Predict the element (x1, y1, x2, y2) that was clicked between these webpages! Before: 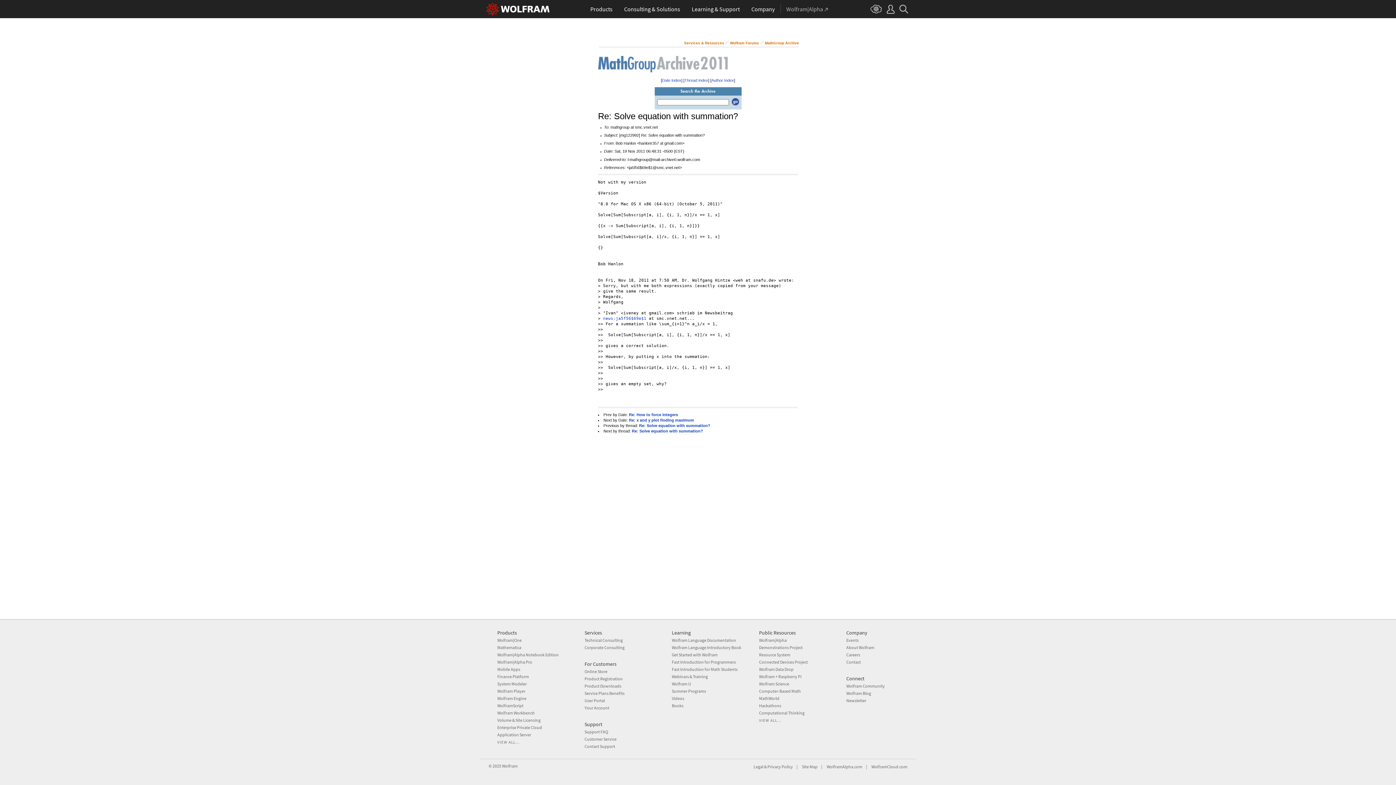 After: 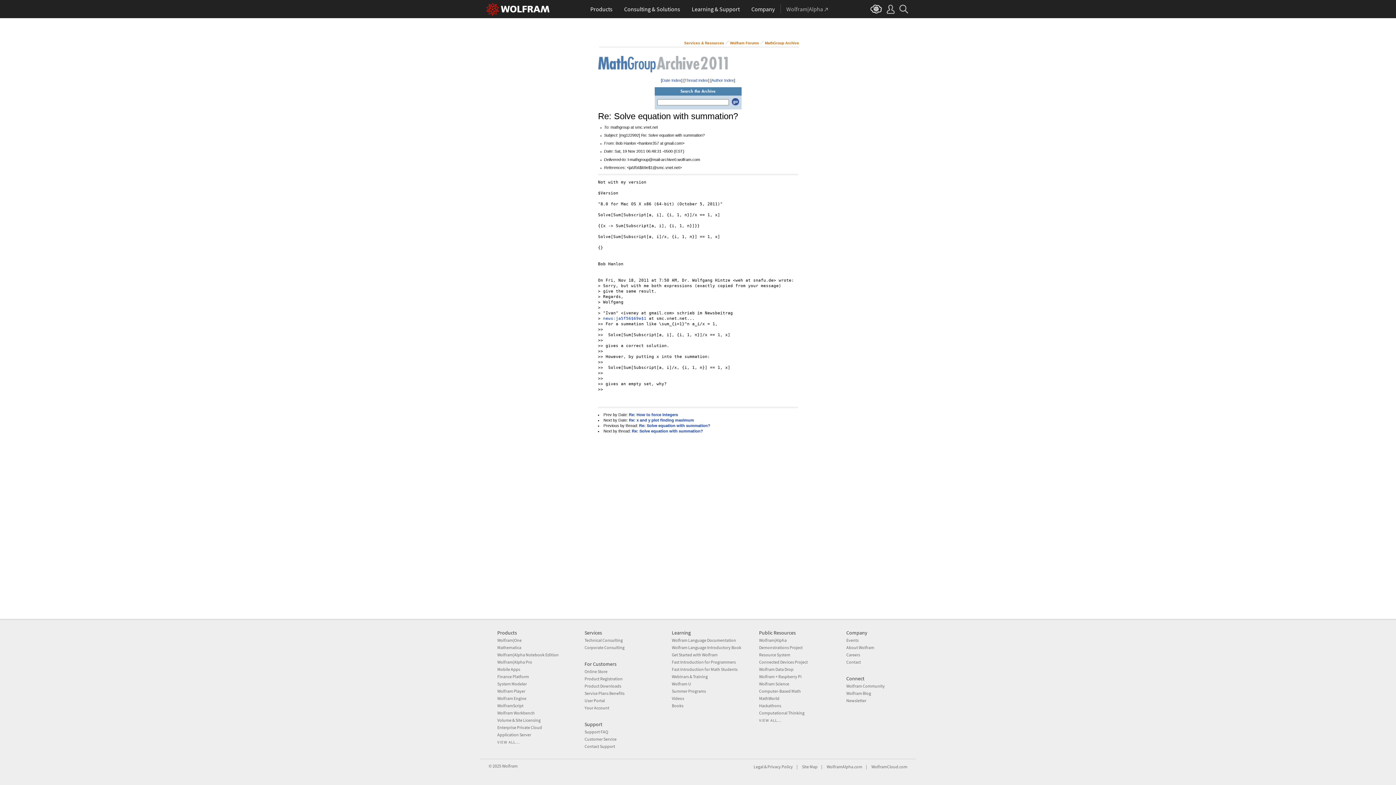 Action: bbox: (870, 0, 882, 18)